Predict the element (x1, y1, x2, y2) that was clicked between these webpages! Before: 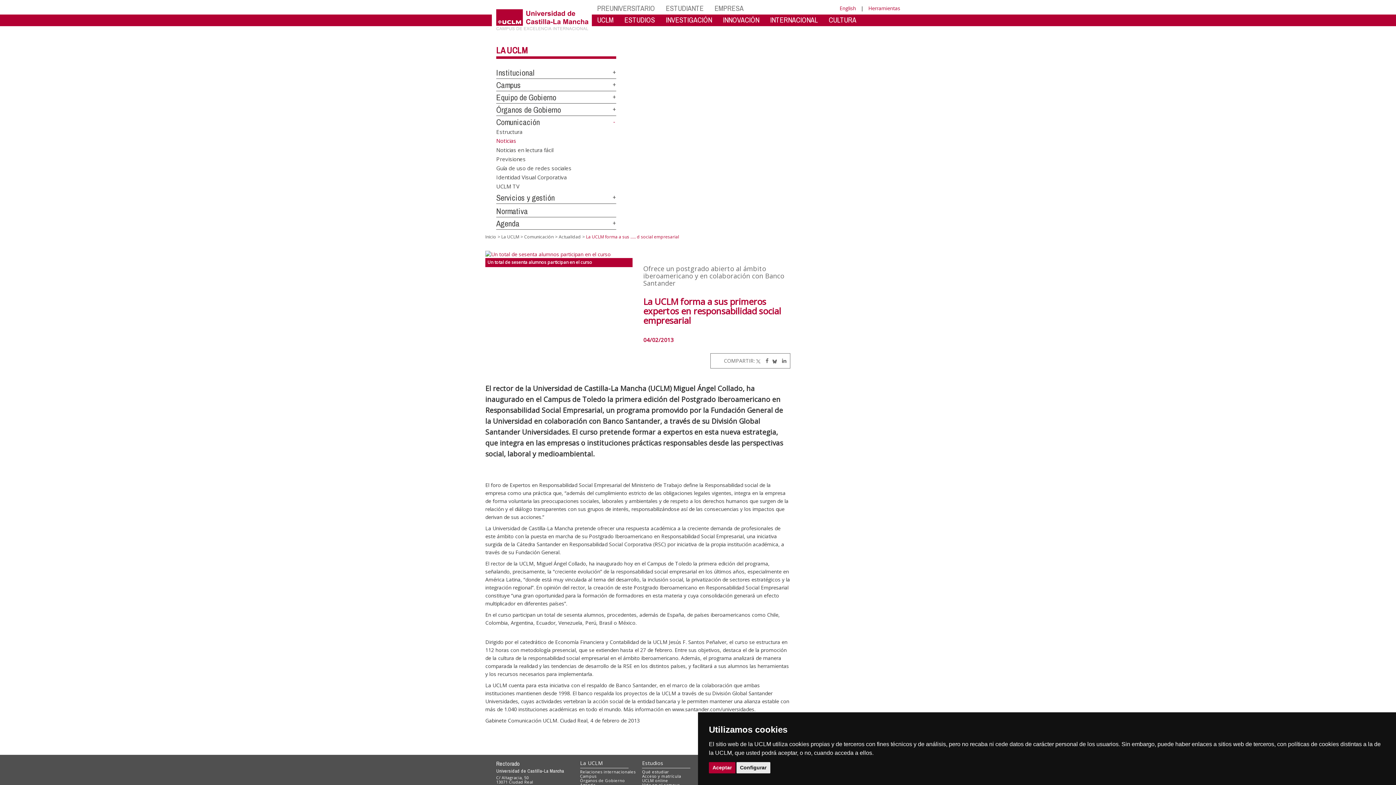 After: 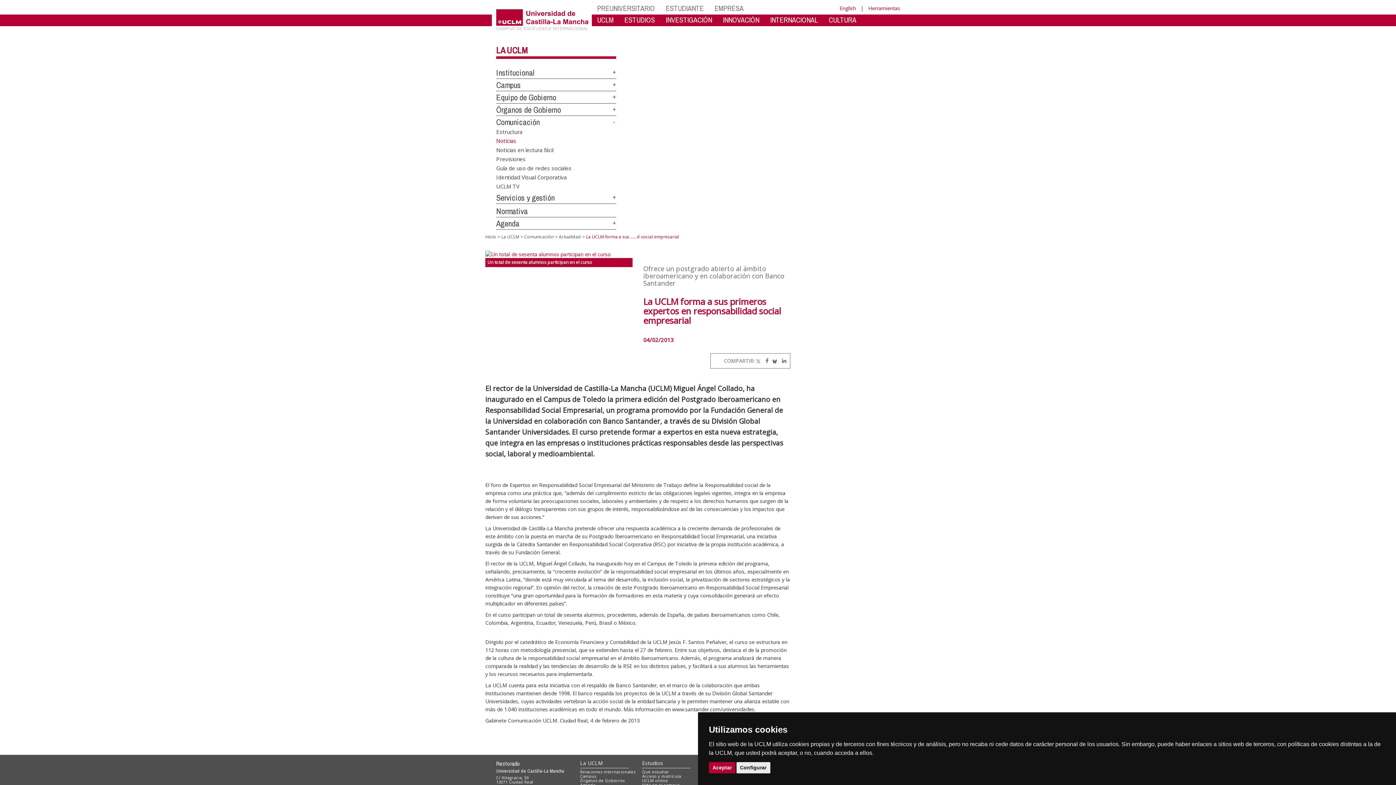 Action: bbox: (770, 357, 777, 364) label: Bluesky